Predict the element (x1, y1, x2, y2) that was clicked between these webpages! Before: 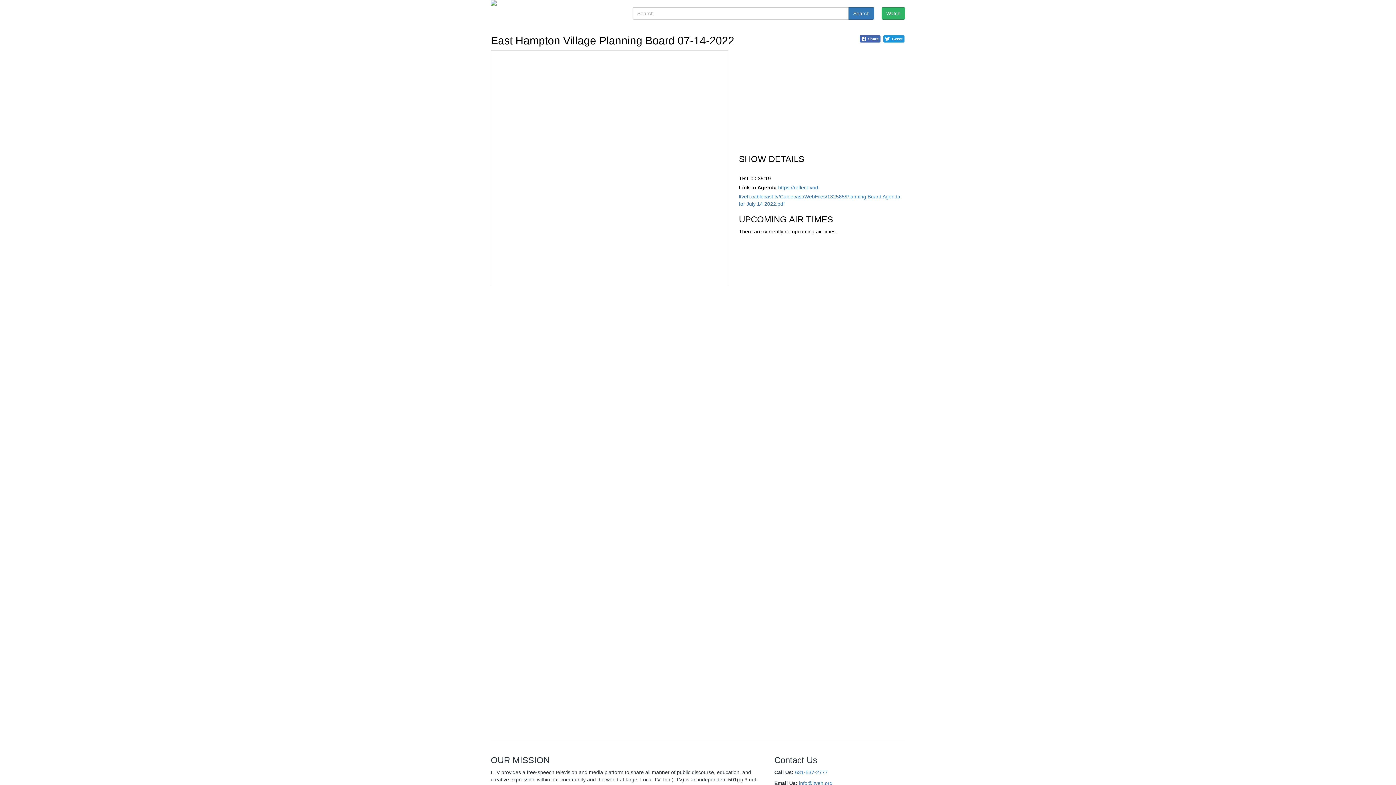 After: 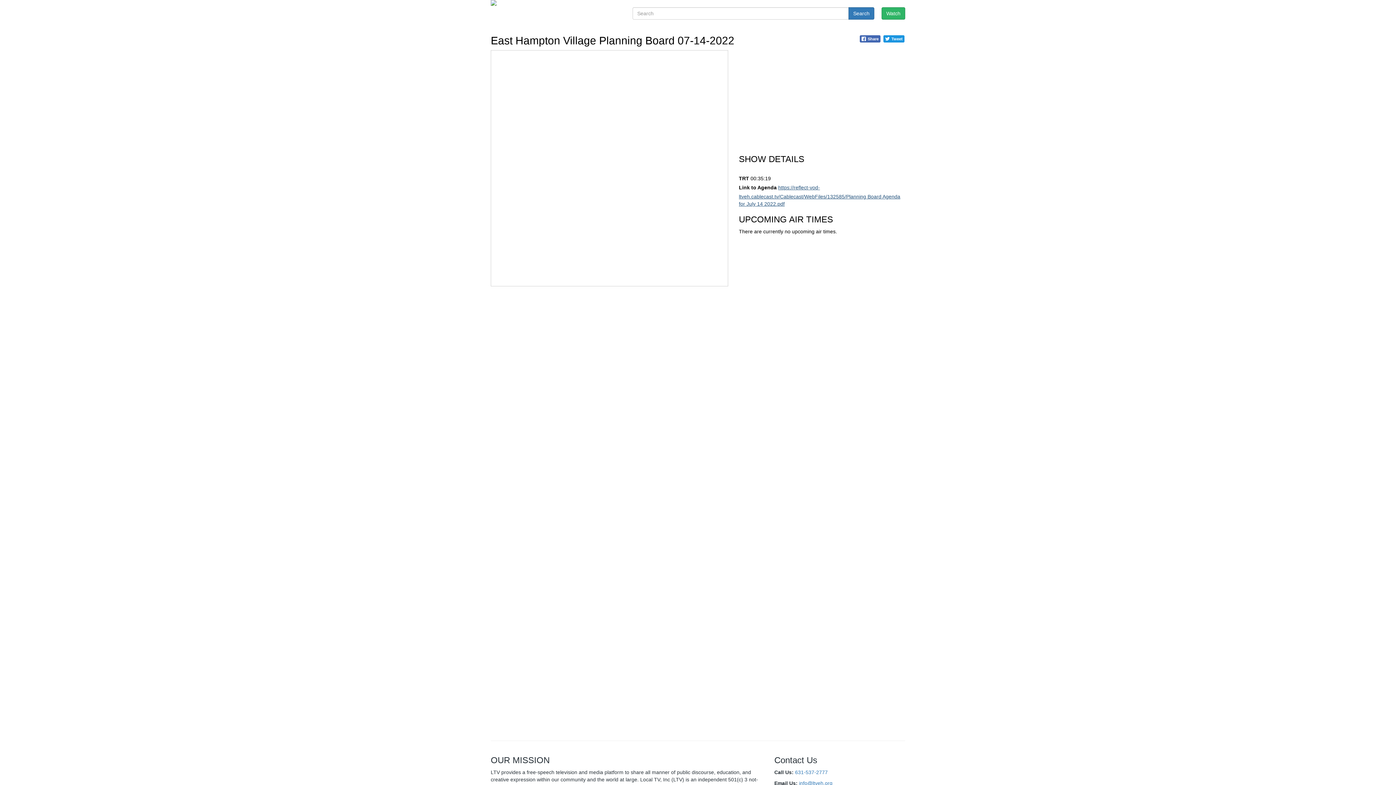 Action: label: https://reflect-vod-ltveh.cablecast.tv/Cablecast/WebFiles/132585/Planning Board Agenda for July 14 2022.pdf bbox: (739, 184, 900, 207)